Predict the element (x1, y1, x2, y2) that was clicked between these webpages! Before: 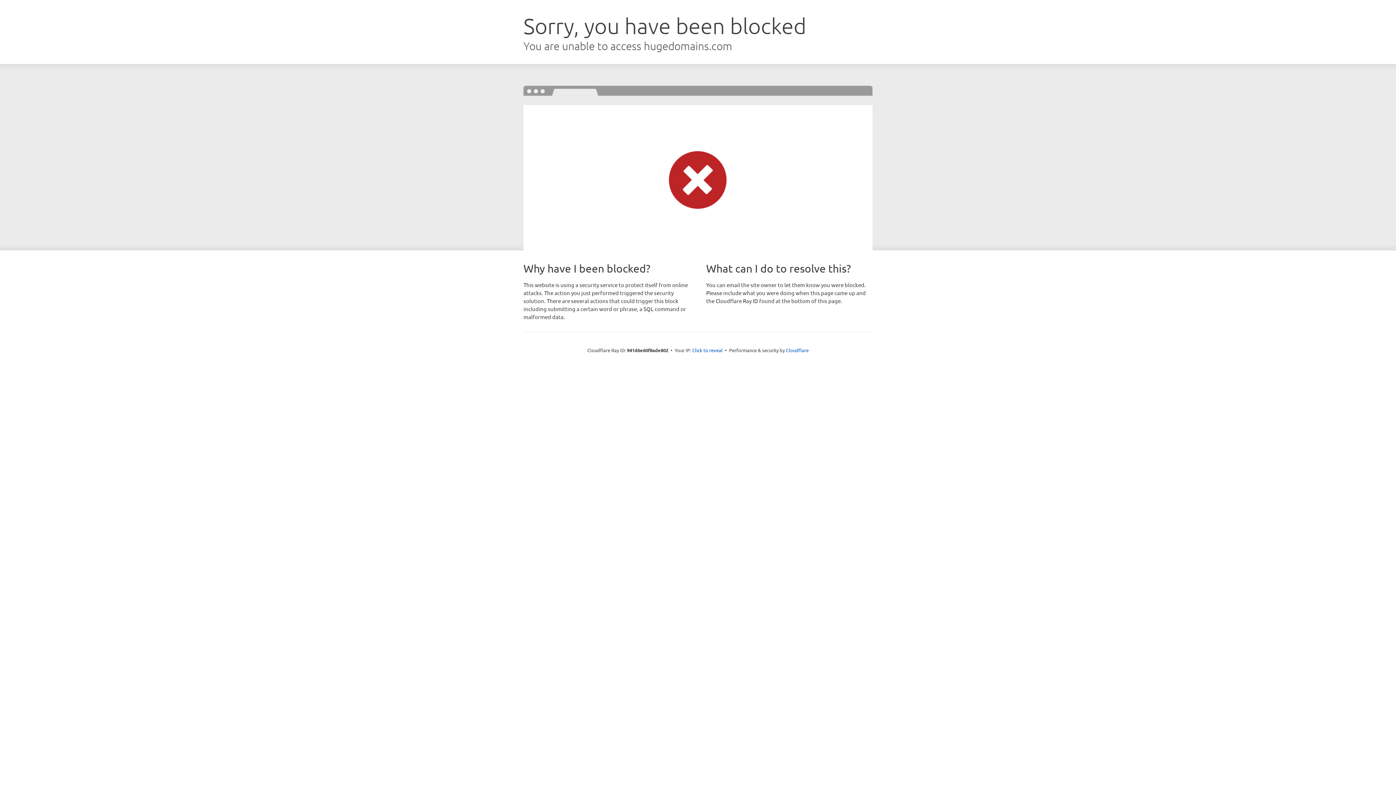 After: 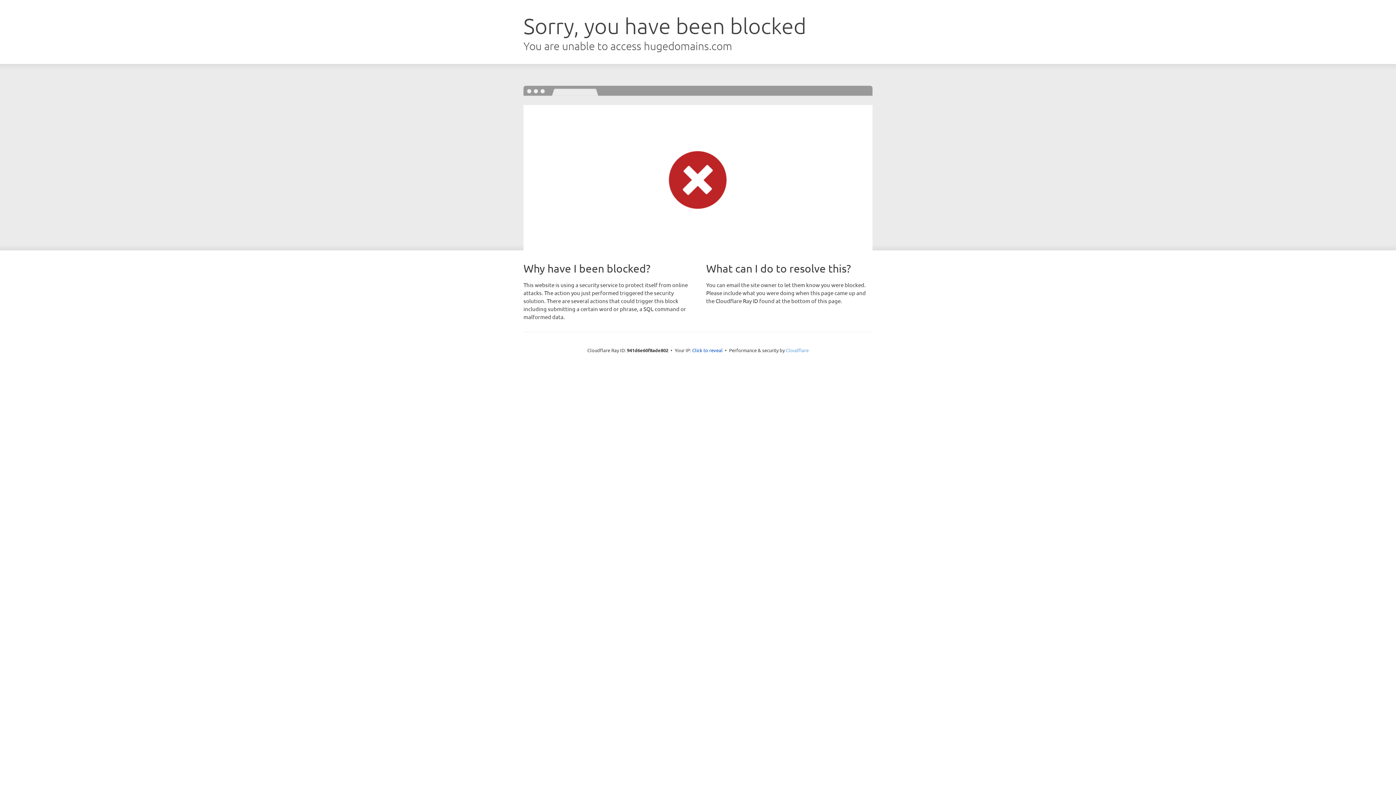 Action: bbox: (786, 347, 808, 353) label: Cloudflare